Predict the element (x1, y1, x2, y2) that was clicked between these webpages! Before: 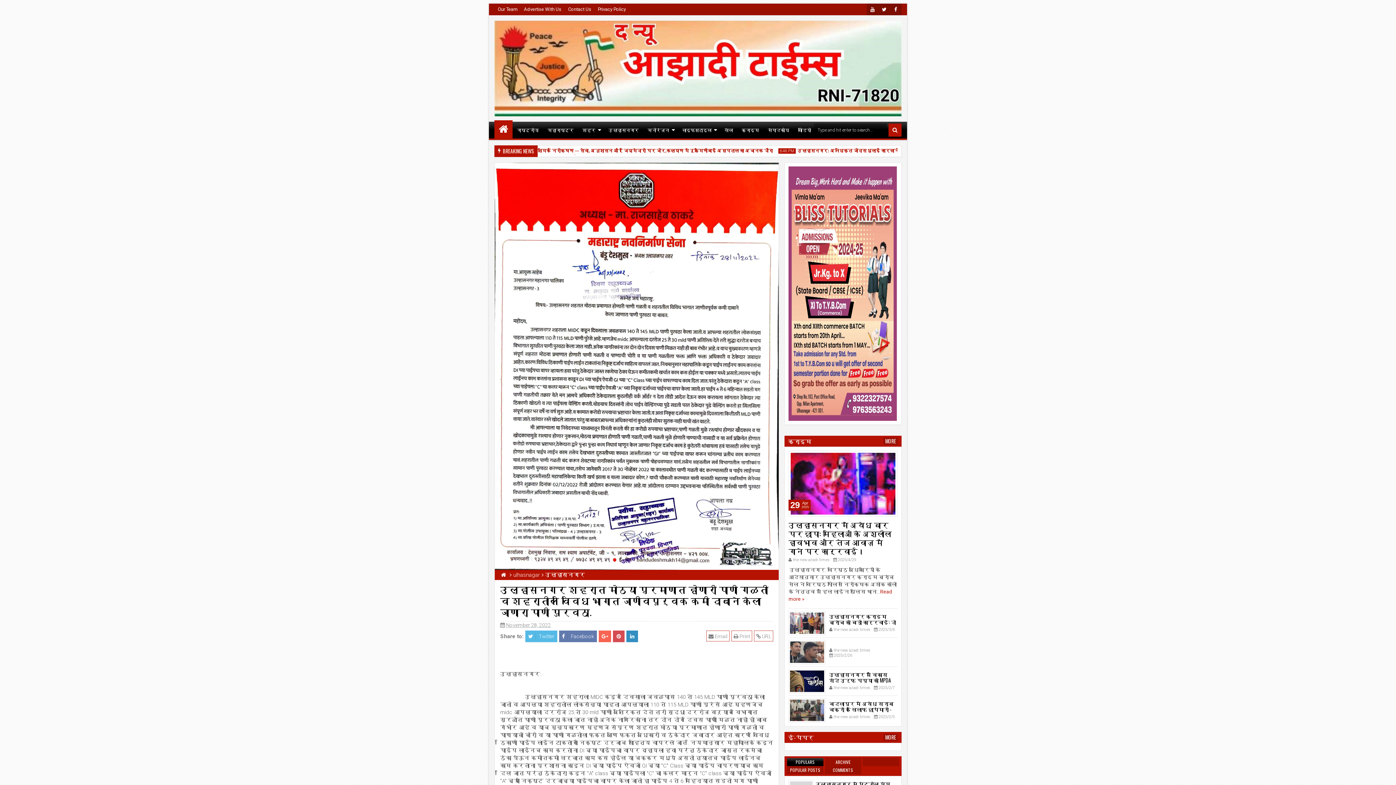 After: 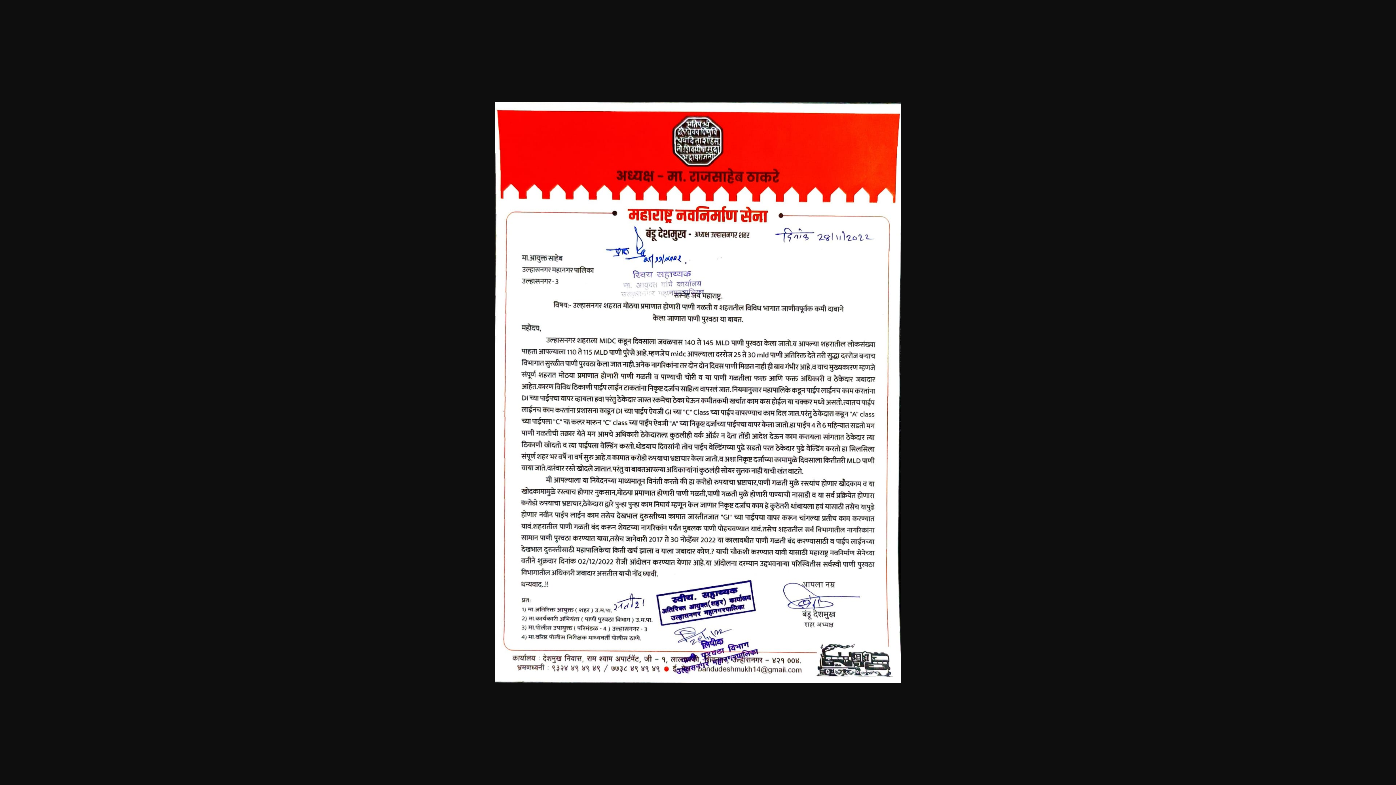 Action: bbox: (494, 163, 778, 570)